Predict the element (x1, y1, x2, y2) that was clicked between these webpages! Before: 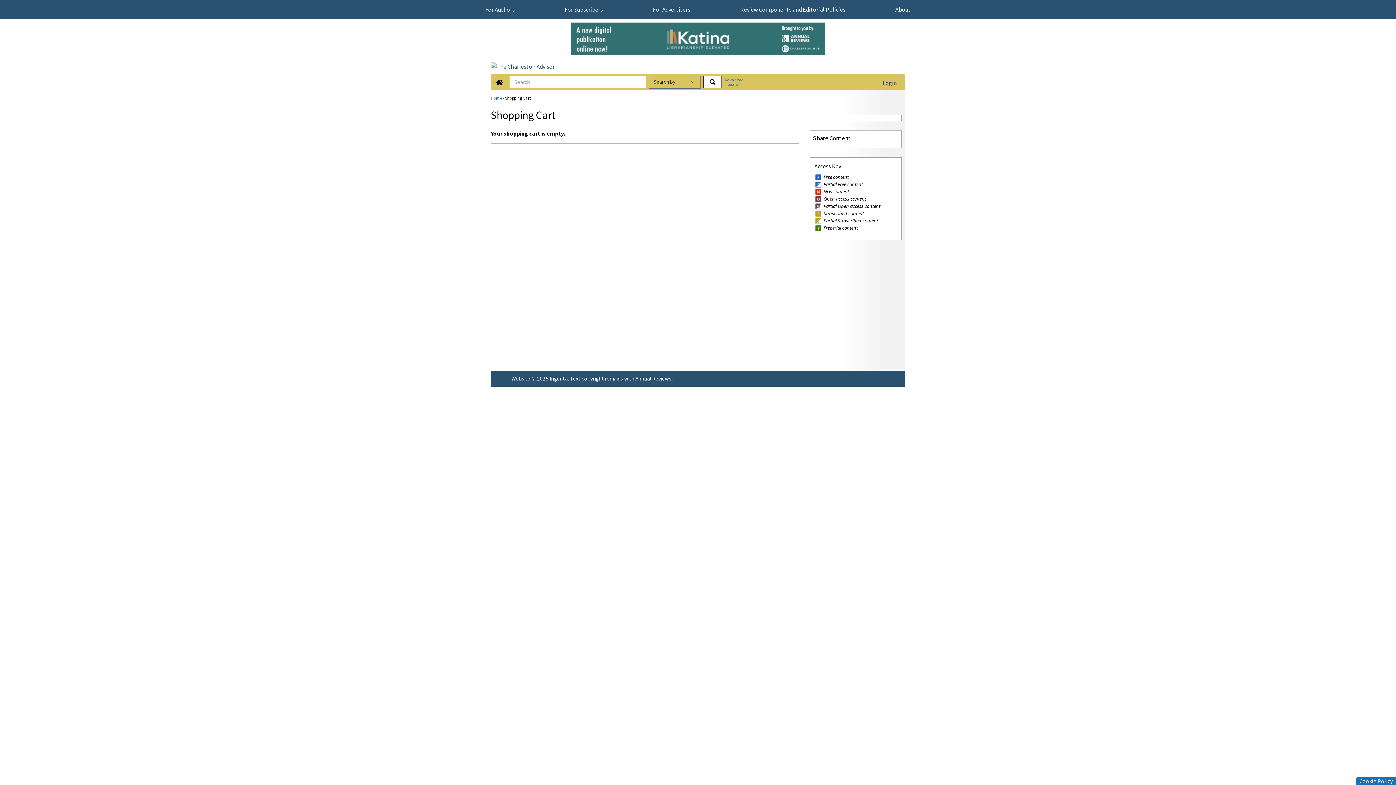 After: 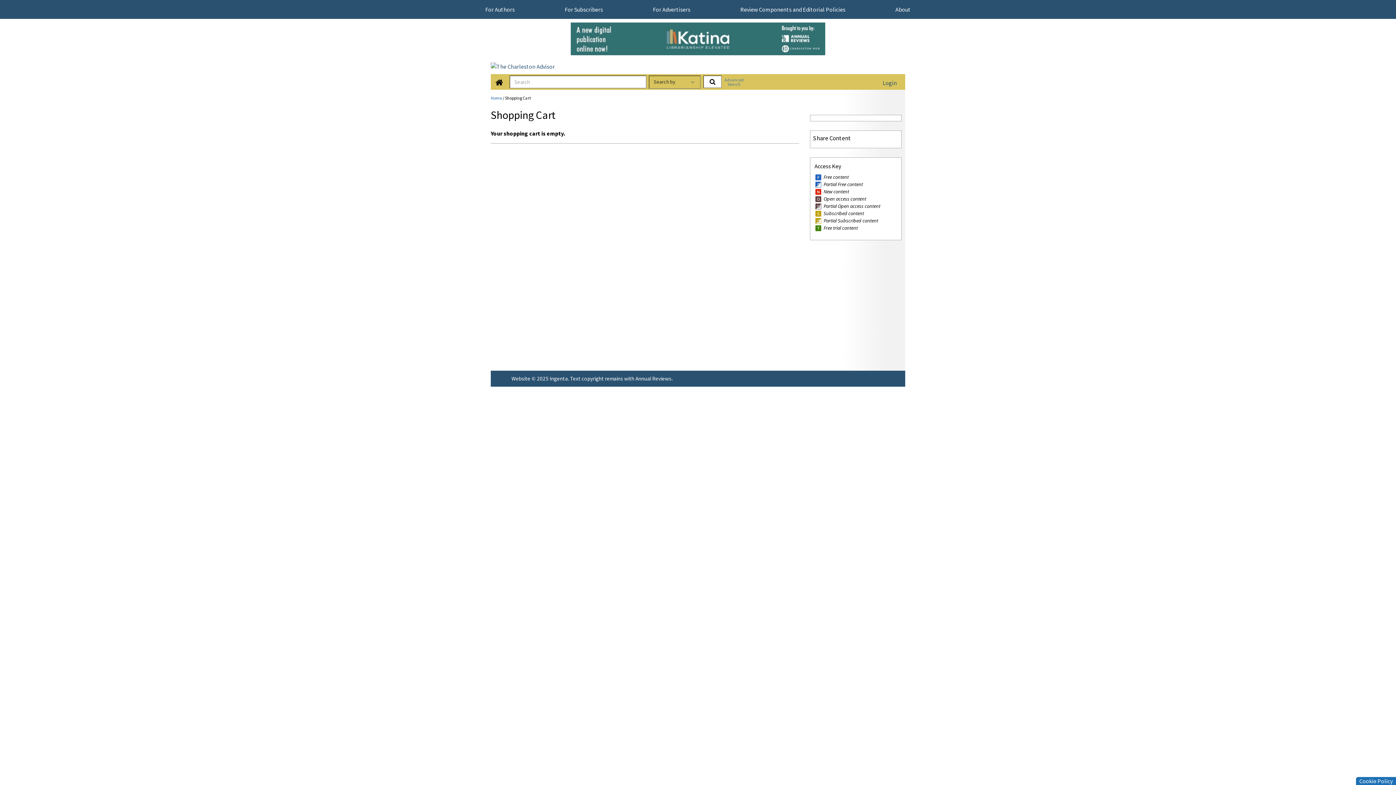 Action: label: Login bbox: (880, 79, 900, 86)